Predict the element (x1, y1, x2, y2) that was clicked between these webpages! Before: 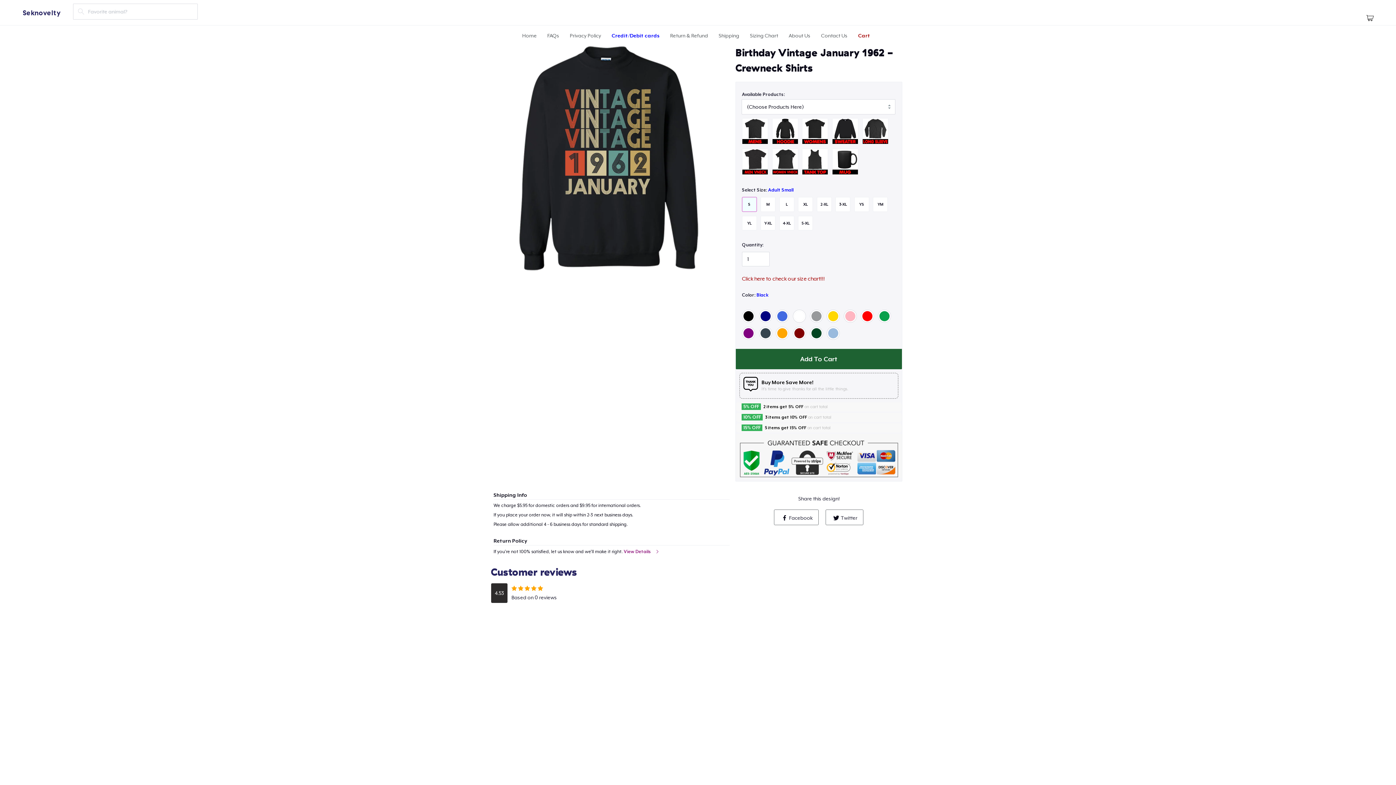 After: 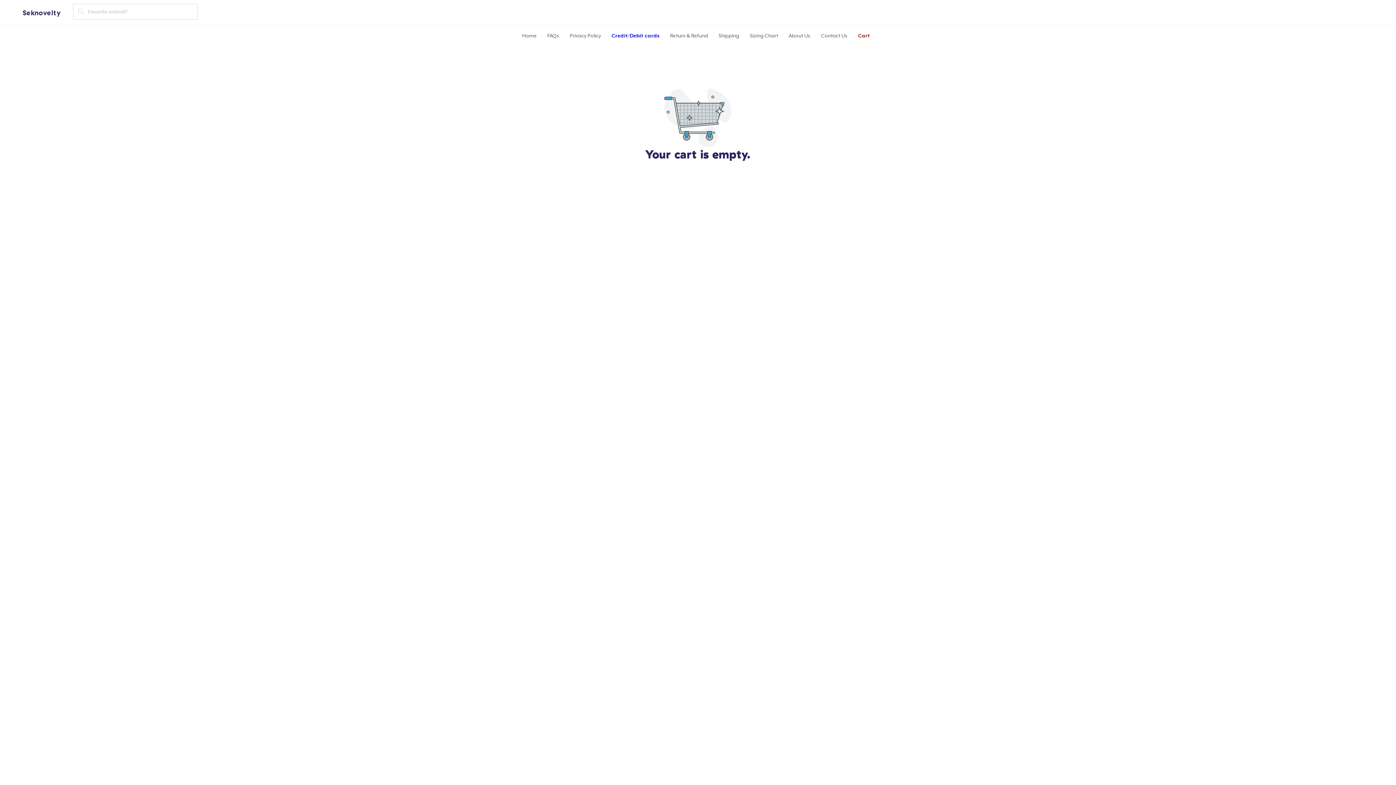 Action: label: Cart bbox: (858, 32, 870, 38)